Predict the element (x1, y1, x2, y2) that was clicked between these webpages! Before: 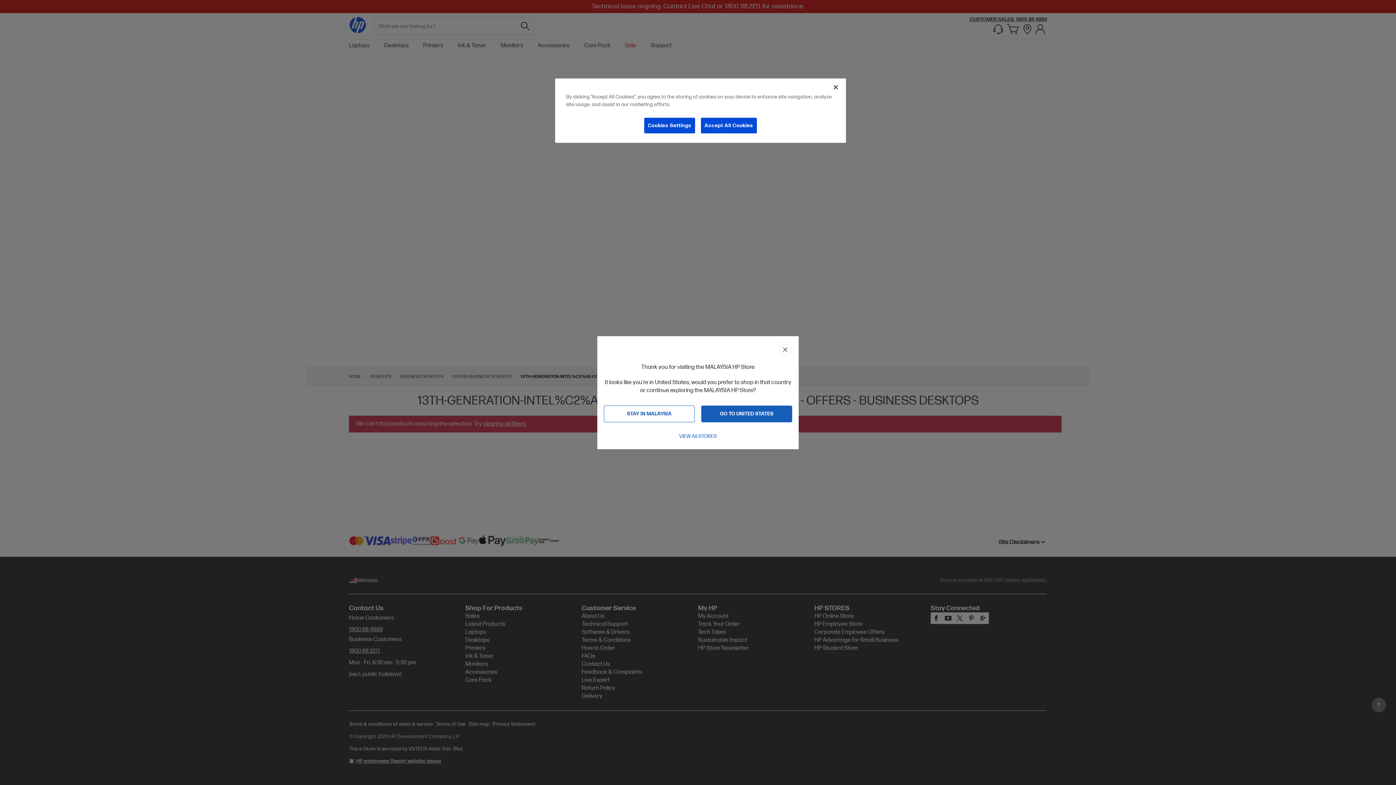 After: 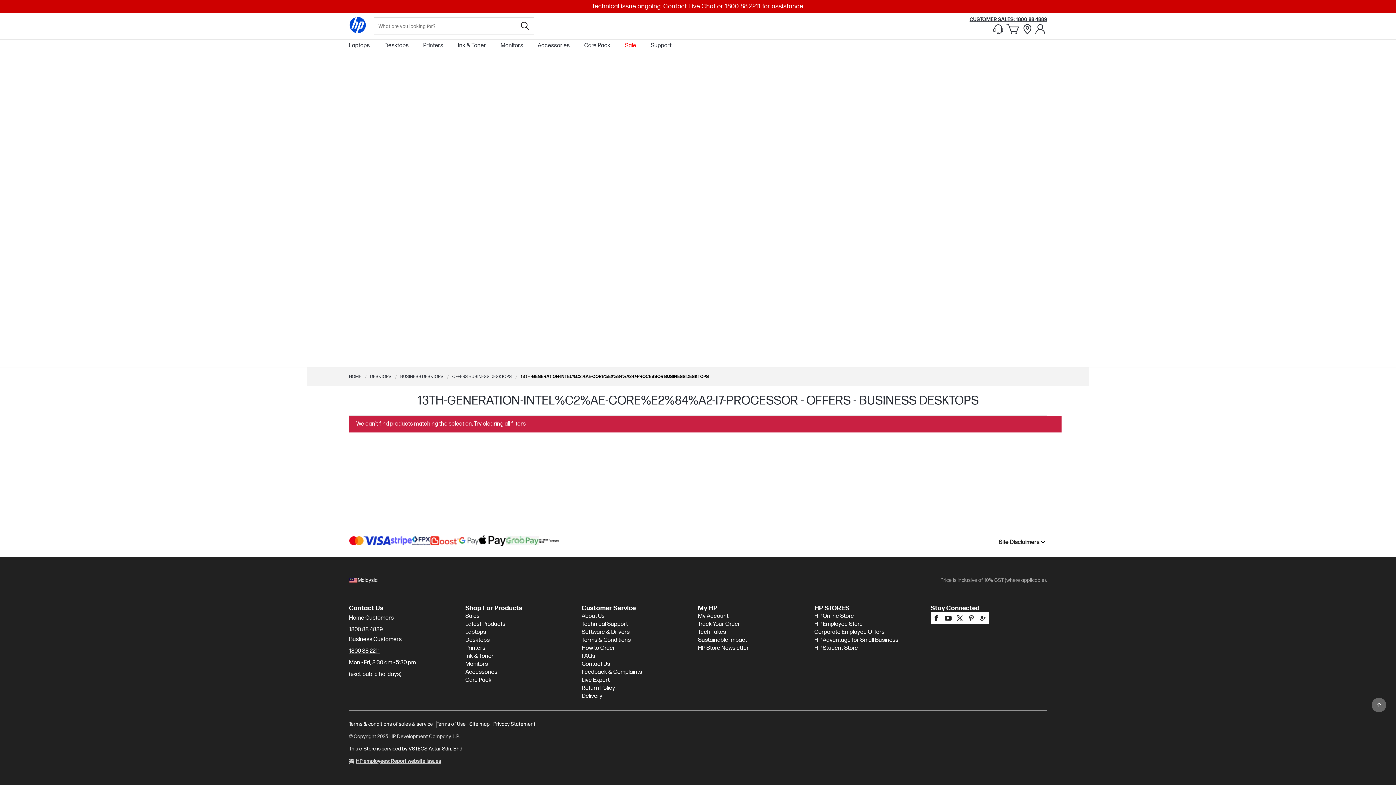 Action: bbox: (604, 405, 694, 422) label: STAY IN MALAYSIA